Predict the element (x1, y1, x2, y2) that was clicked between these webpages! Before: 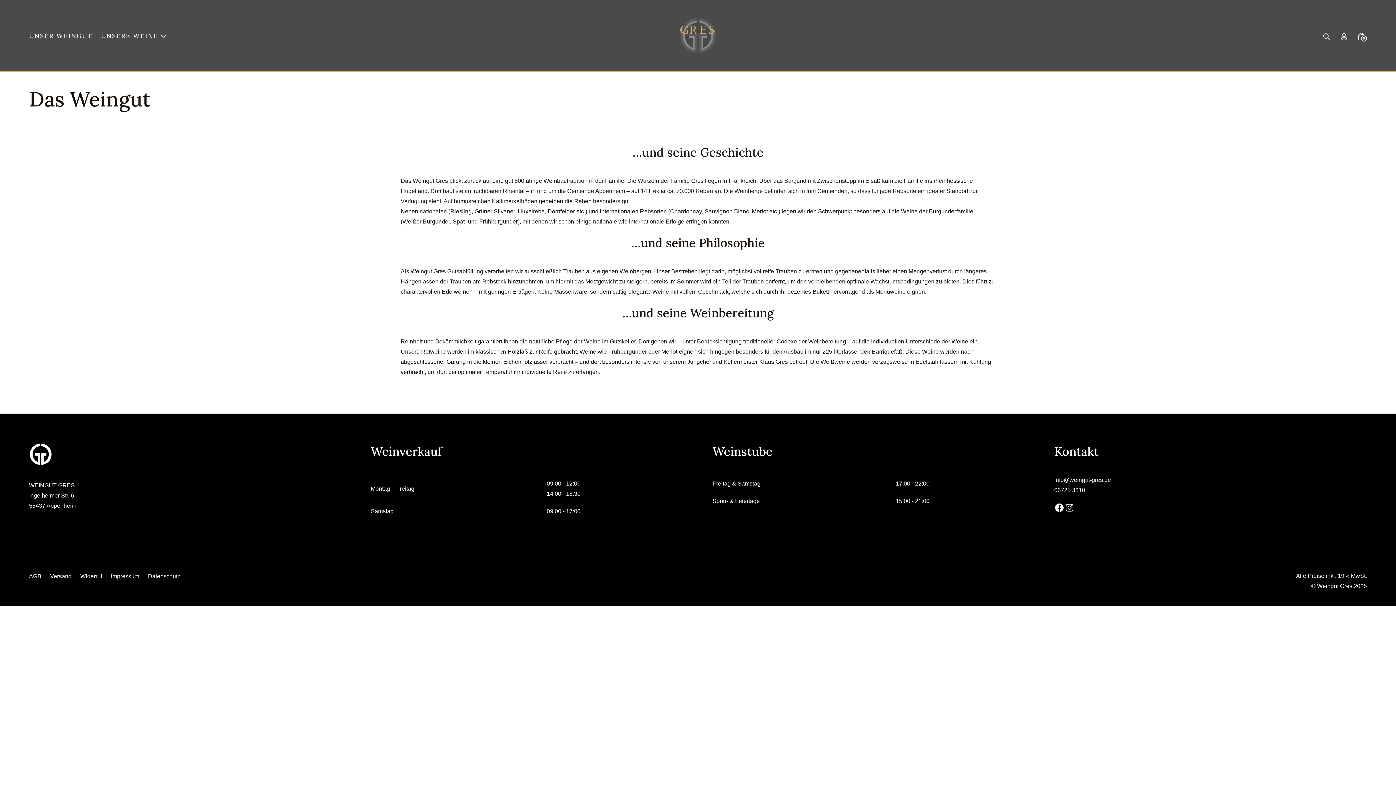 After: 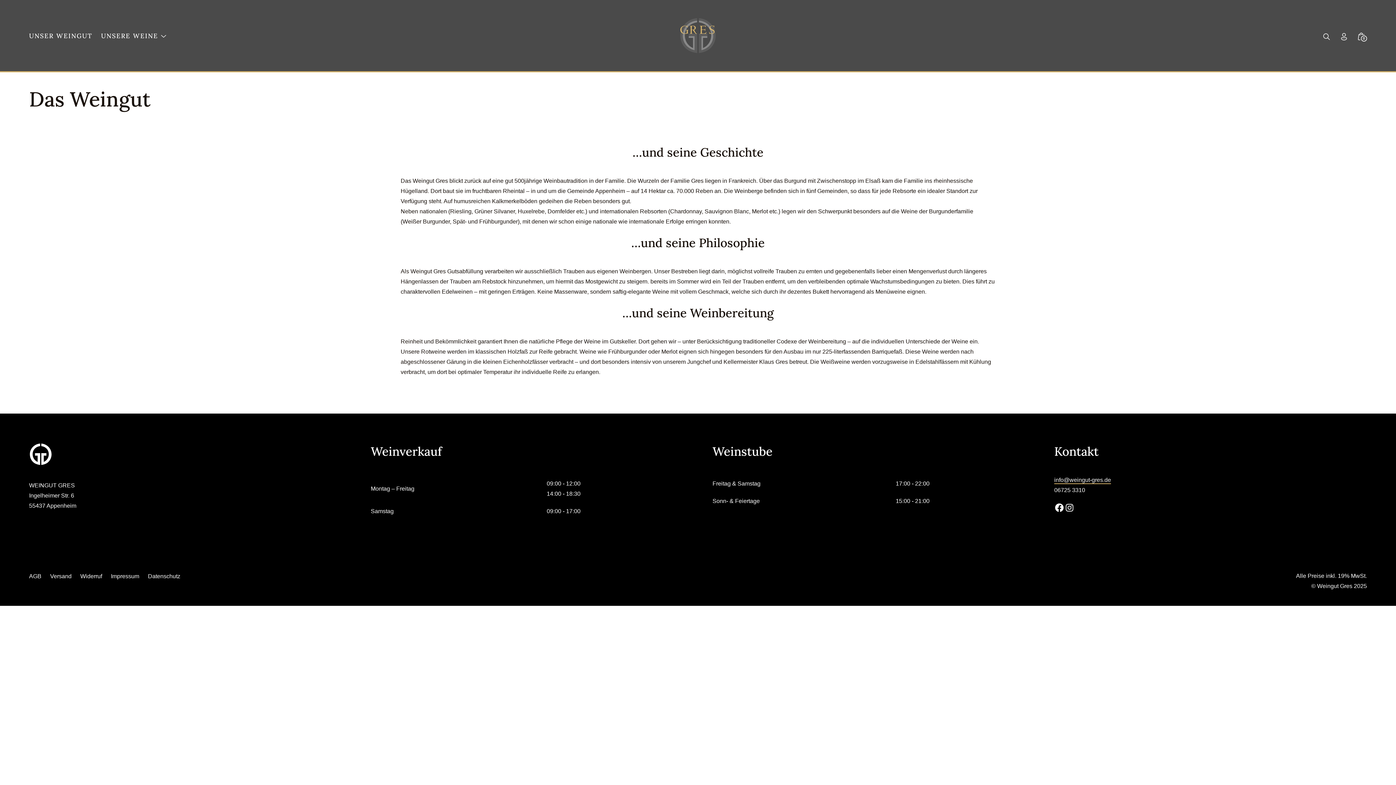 Action: bbox: (1054, 477, 1111, 484) label: info@weingut-gres.de